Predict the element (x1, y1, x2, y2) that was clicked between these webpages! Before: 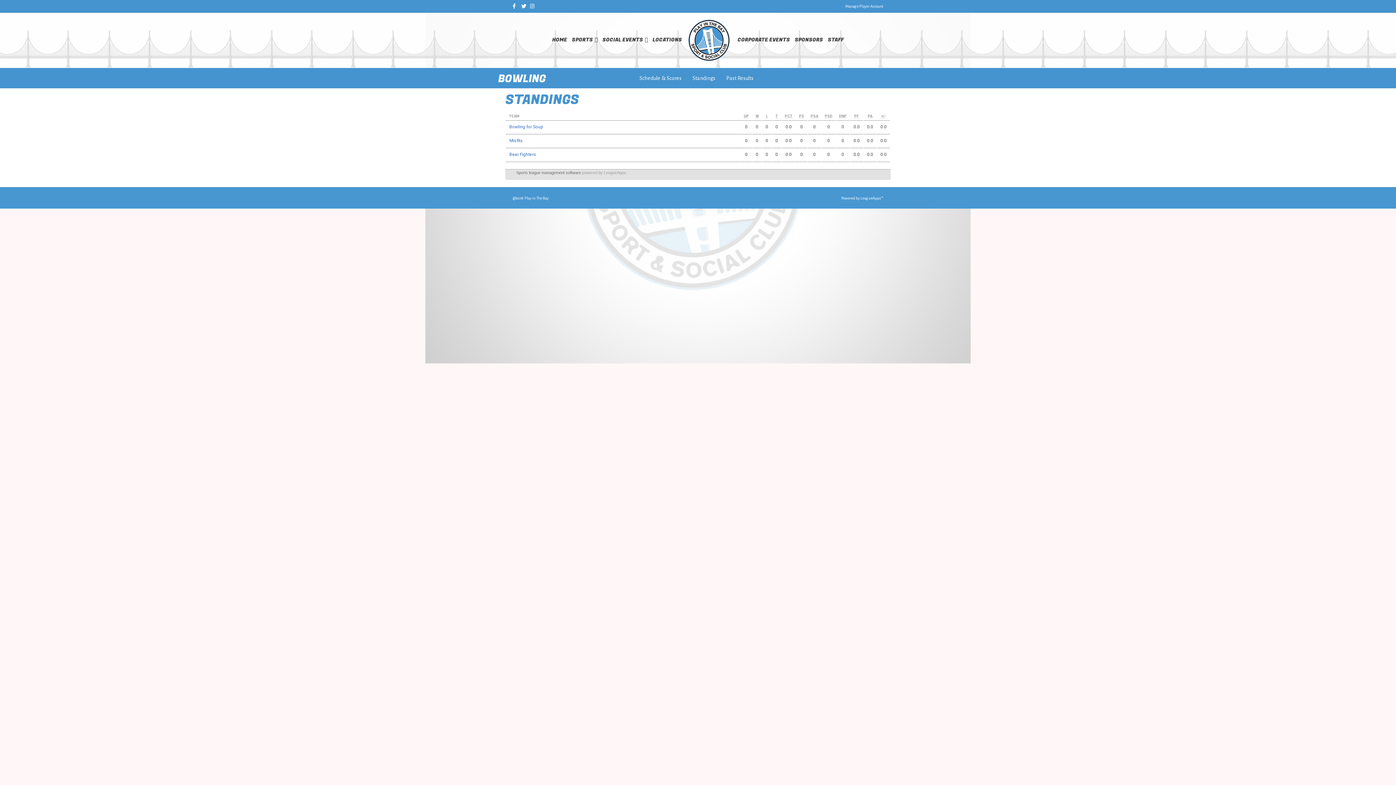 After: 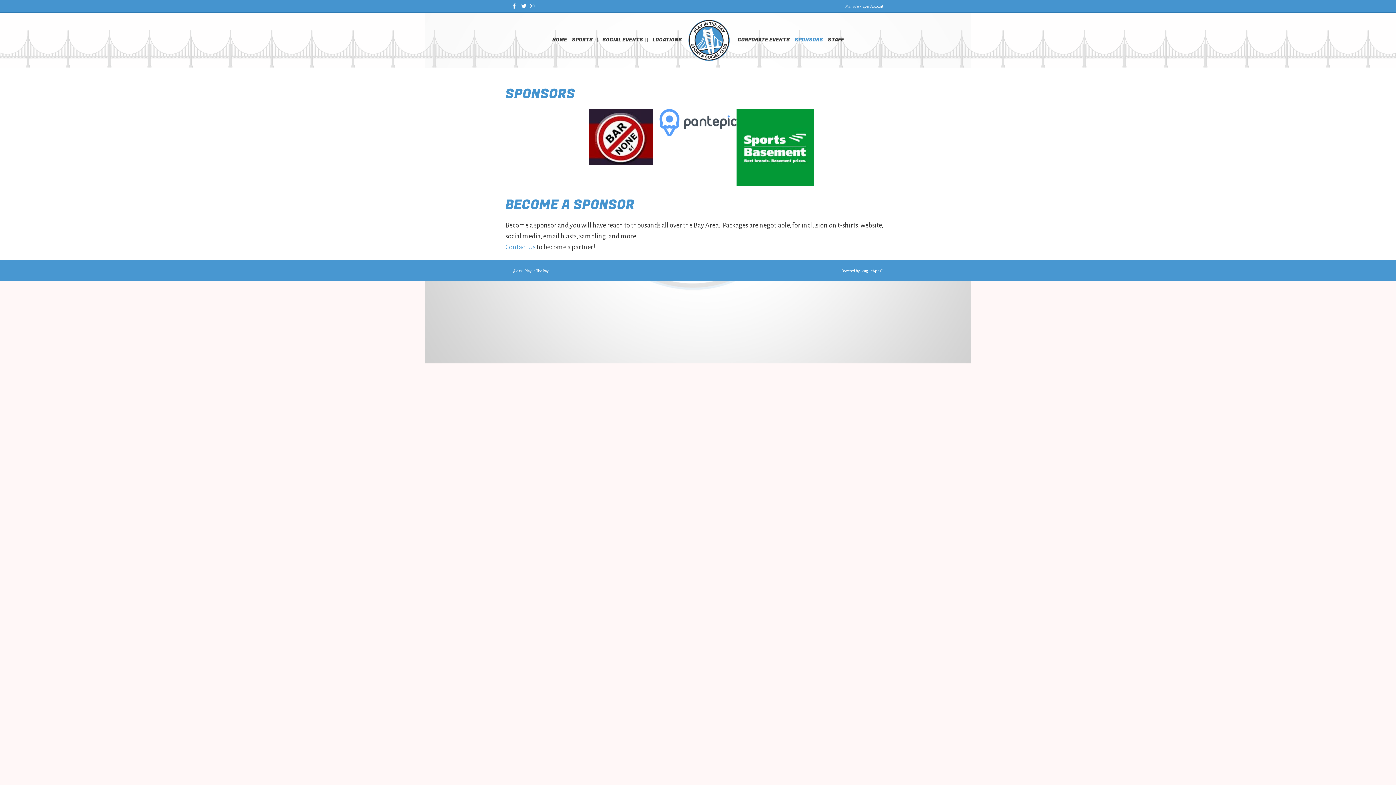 Action: bbox: (793, 31, 825, 48) label: SPONSORS